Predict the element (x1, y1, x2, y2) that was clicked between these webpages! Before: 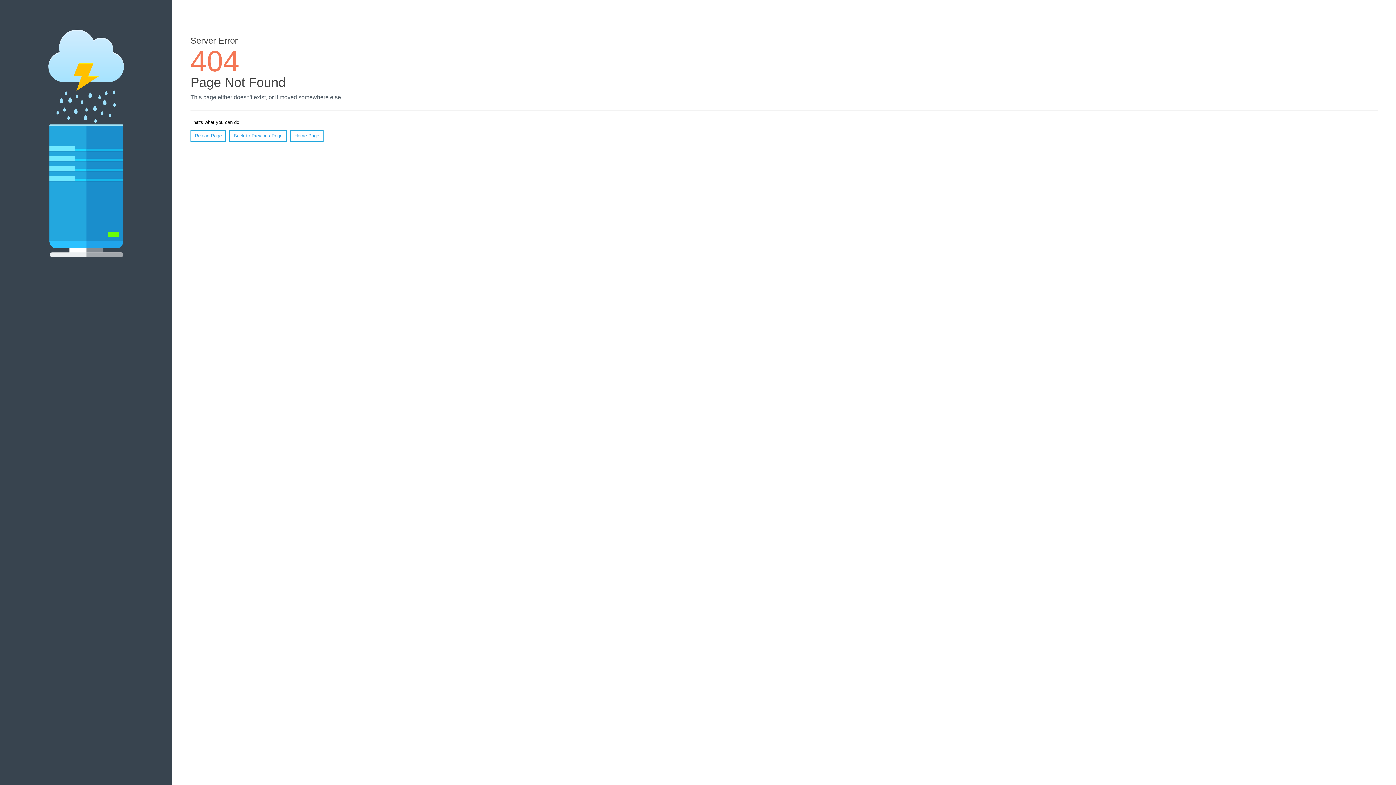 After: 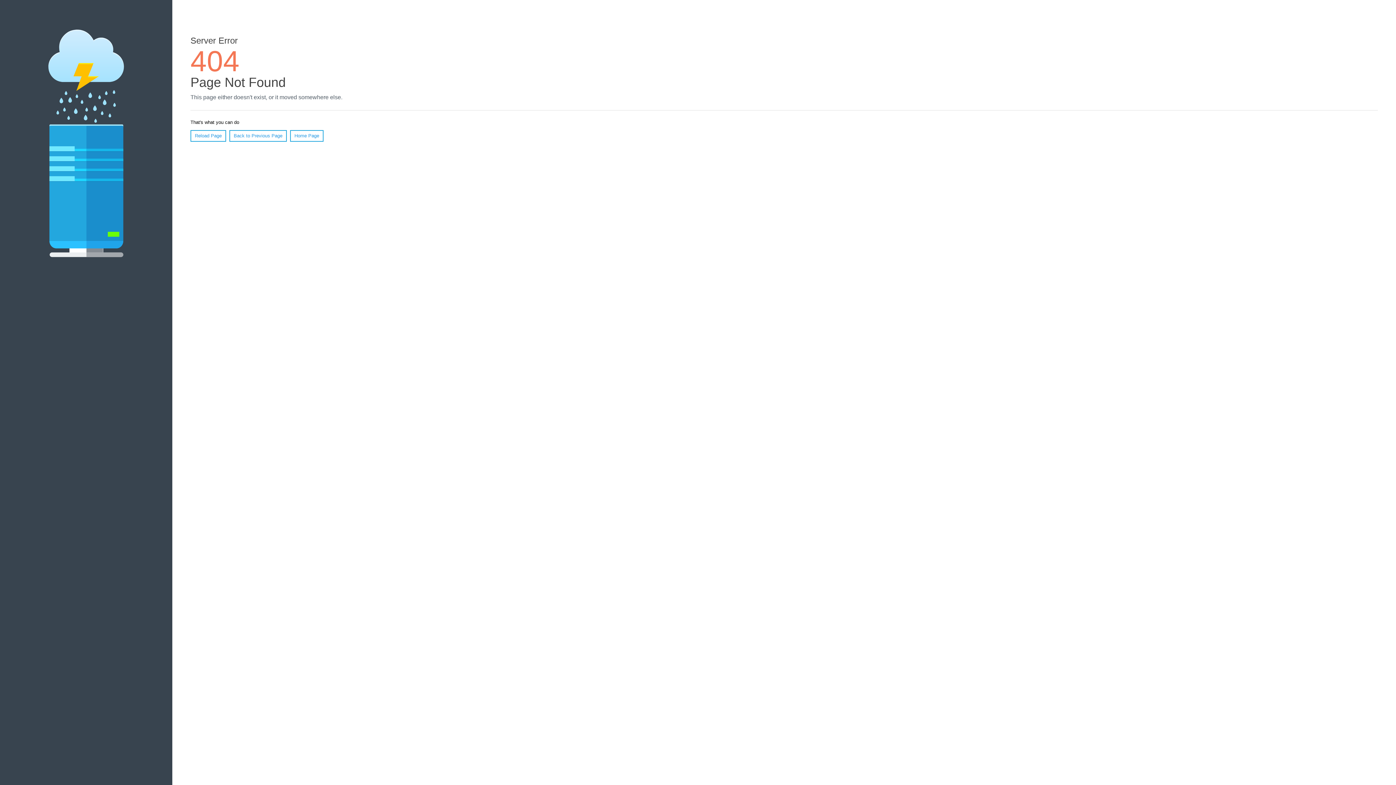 Action: label: Reload Page bbox: (190, 130, 226, 141)